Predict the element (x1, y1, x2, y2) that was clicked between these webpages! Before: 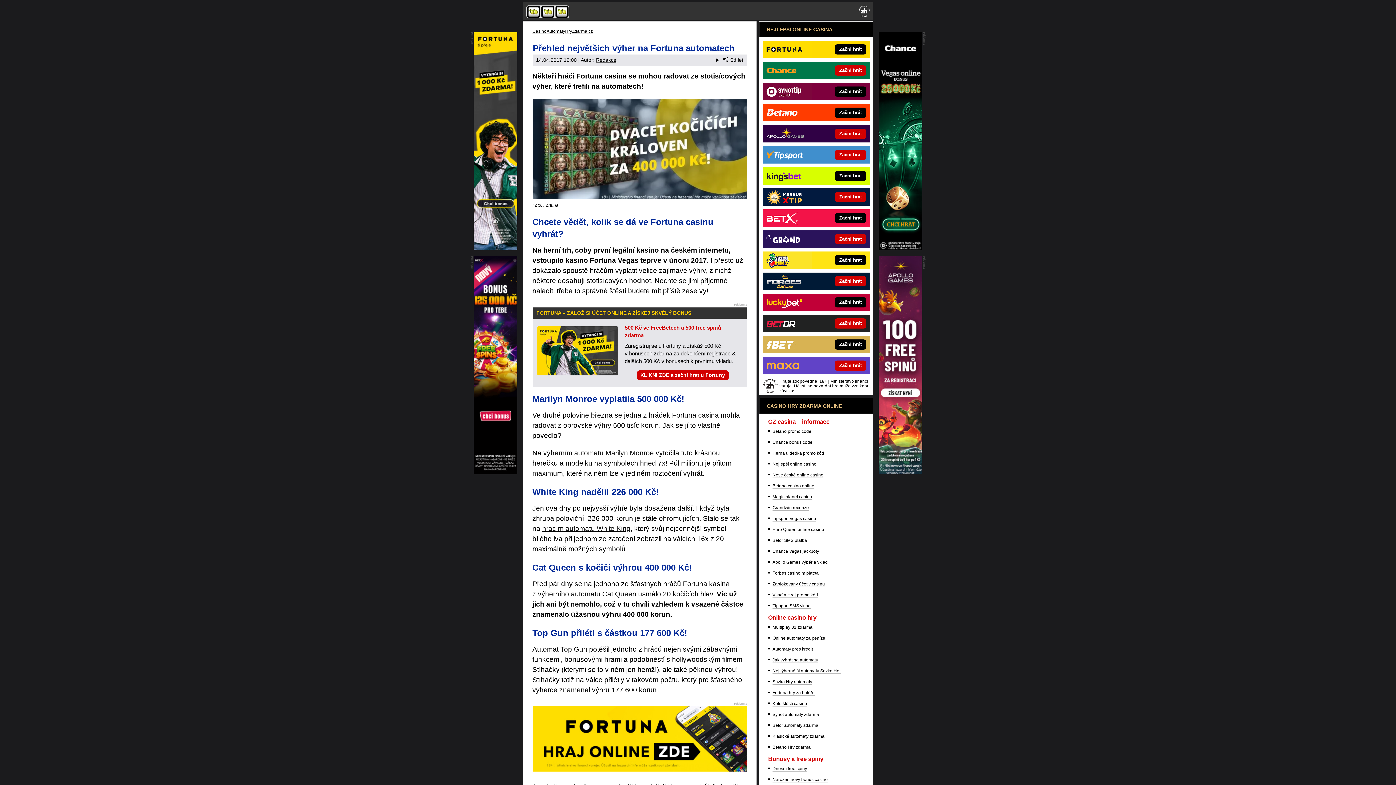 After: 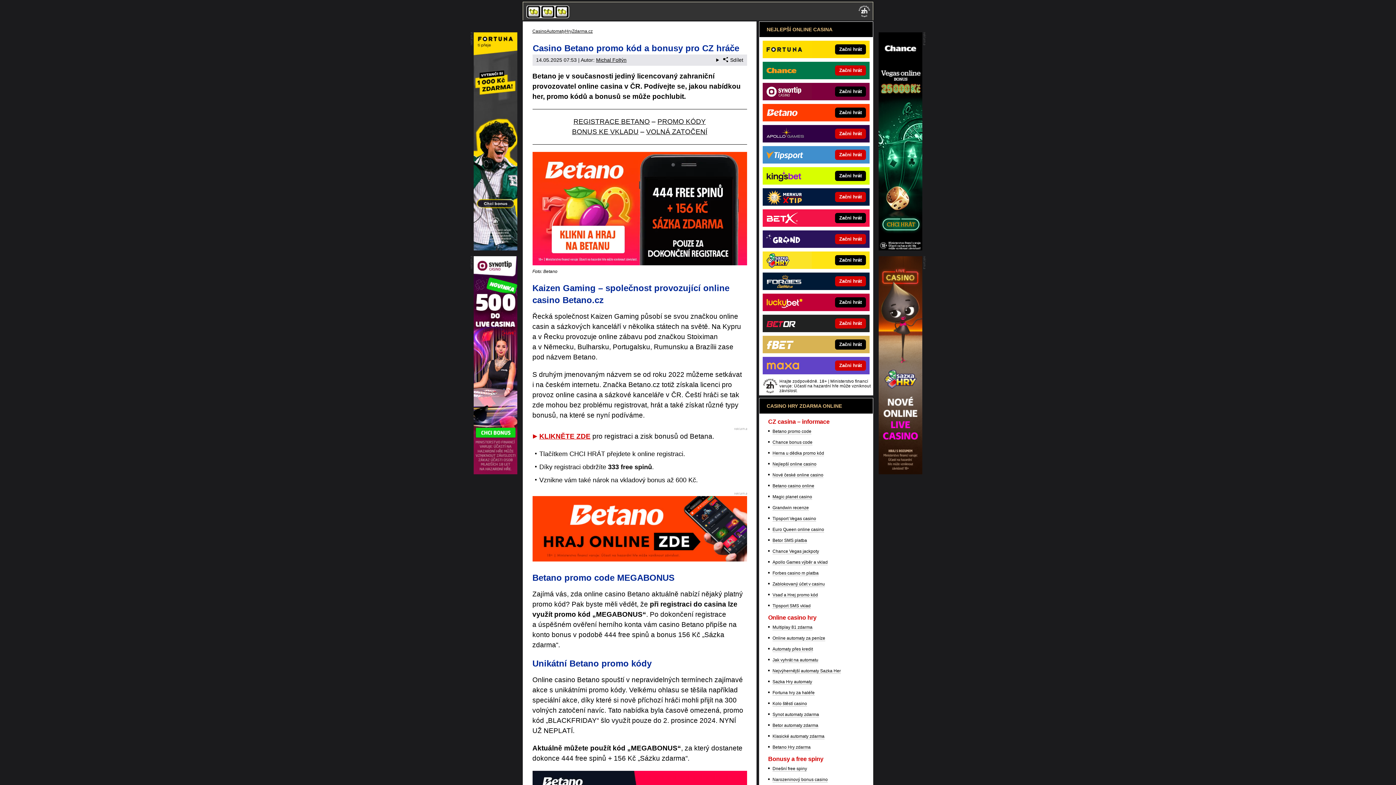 Action: bbox: (772, 429, 811, 434) label: Betano promo code